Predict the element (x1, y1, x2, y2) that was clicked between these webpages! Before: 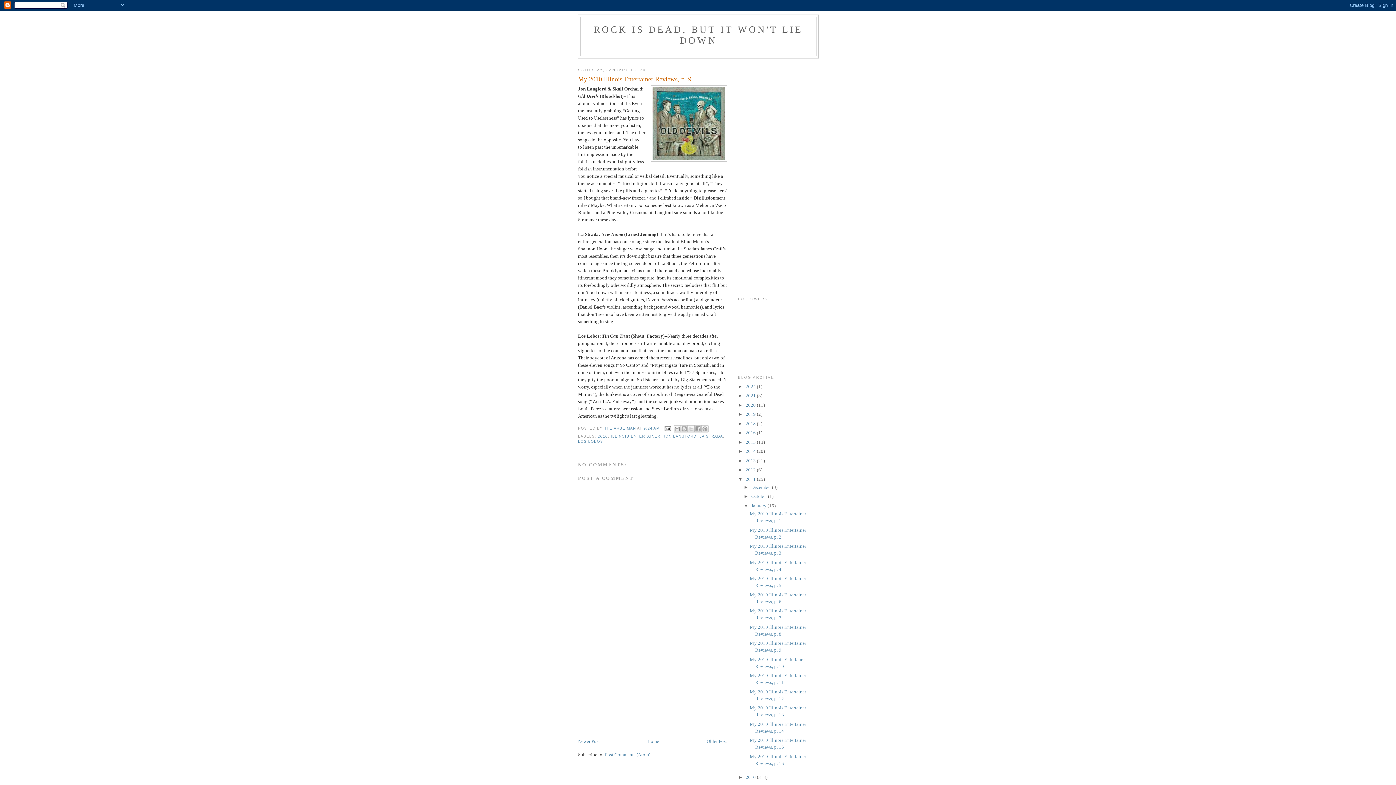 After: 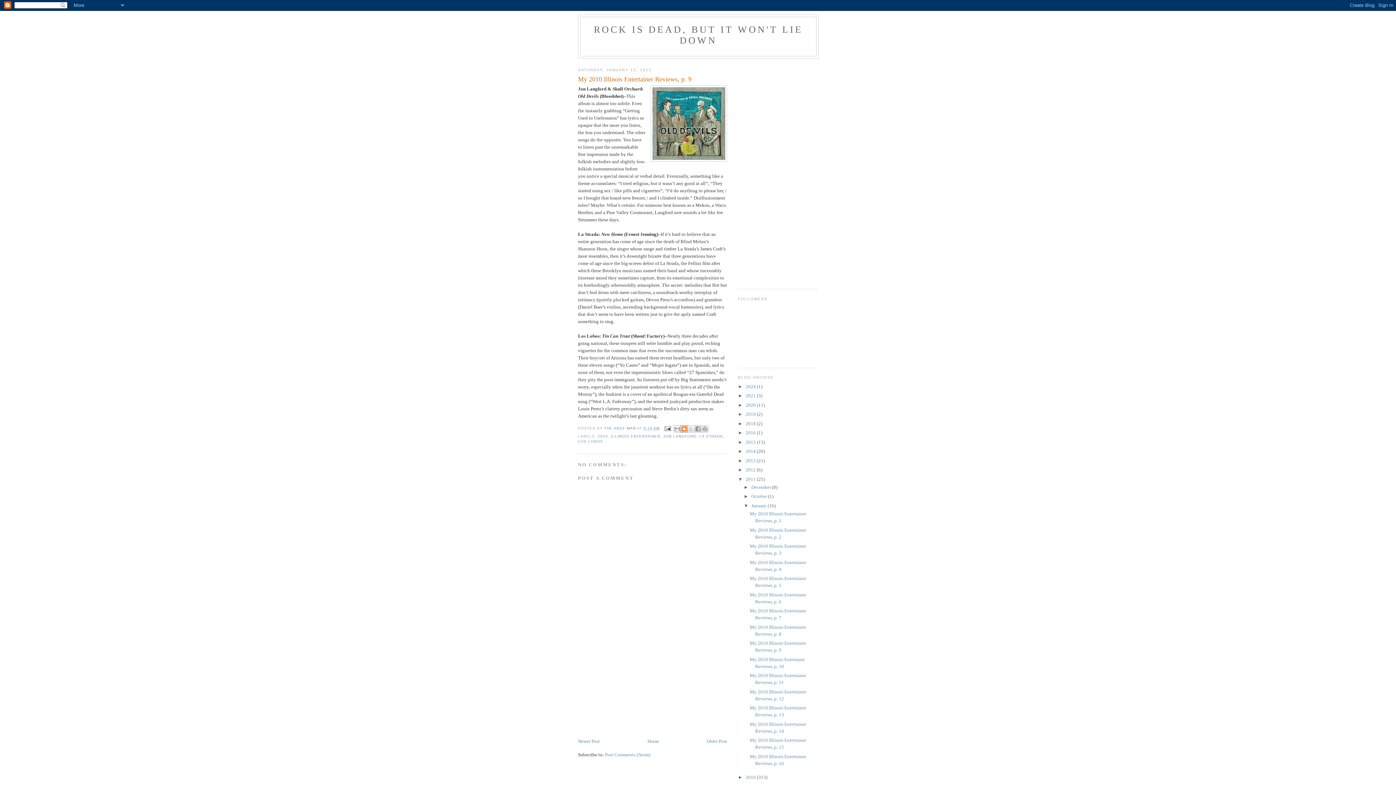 Action: bbox: (680, 425, 687, 432) label: BLOGTHIS!